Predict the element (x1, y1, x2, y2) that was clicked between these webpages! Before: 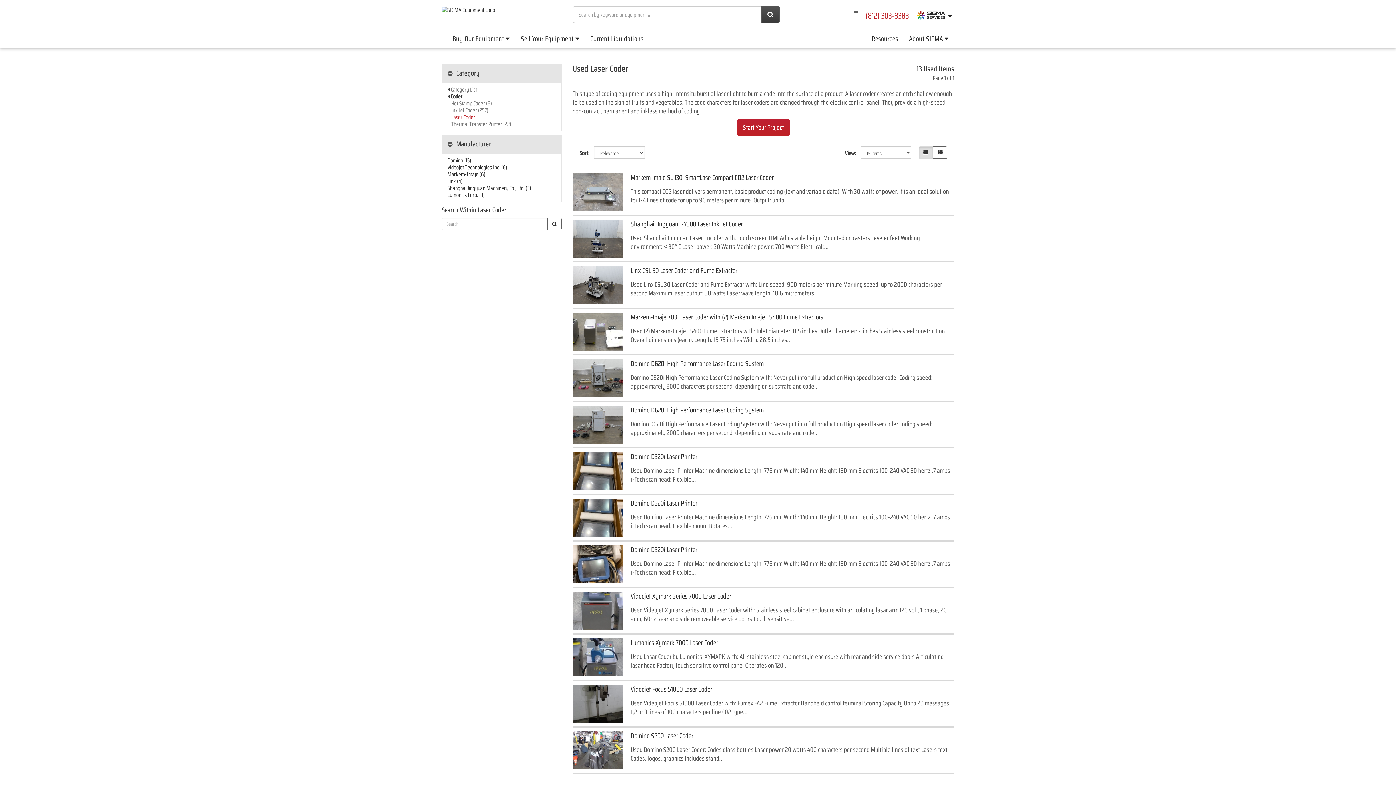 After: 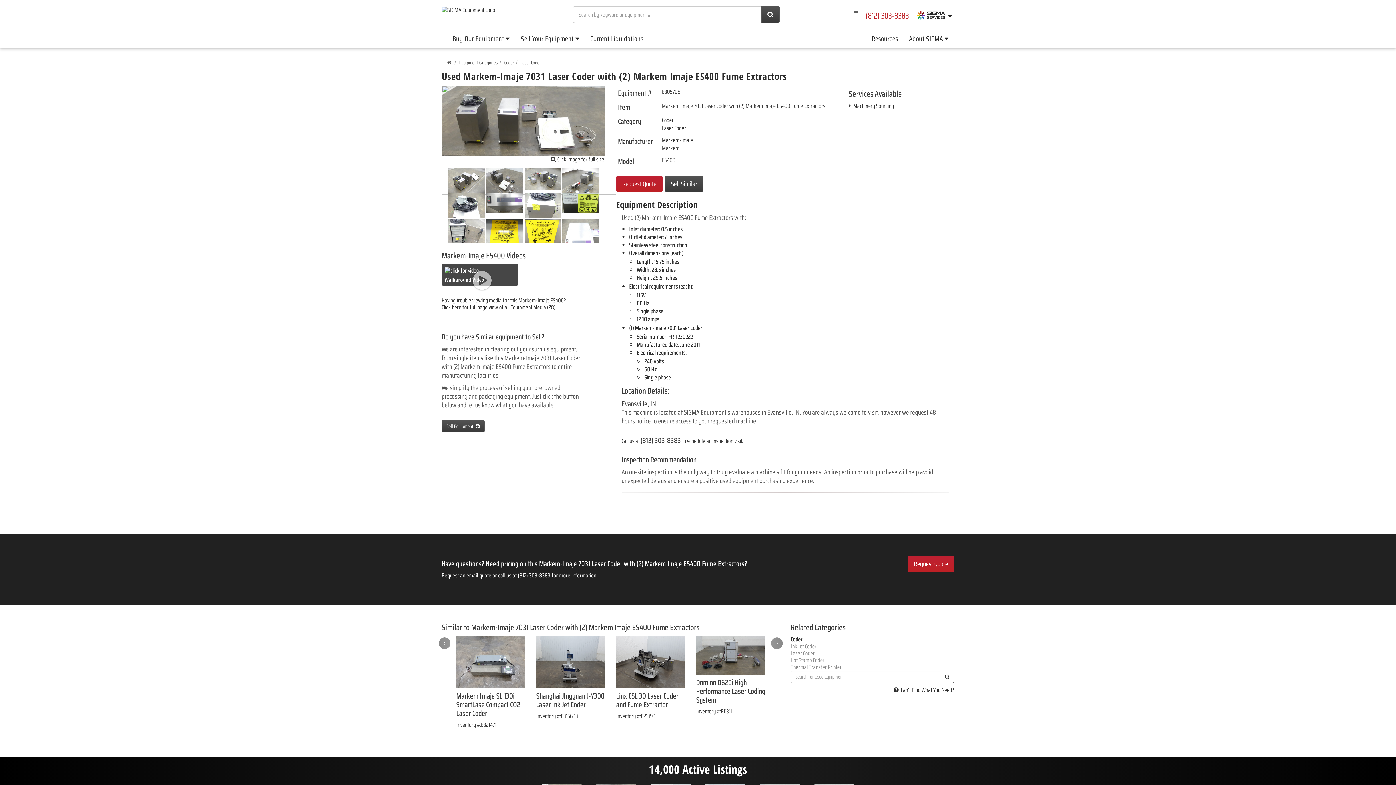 Action: bbox: (572, 312, 623, 350)